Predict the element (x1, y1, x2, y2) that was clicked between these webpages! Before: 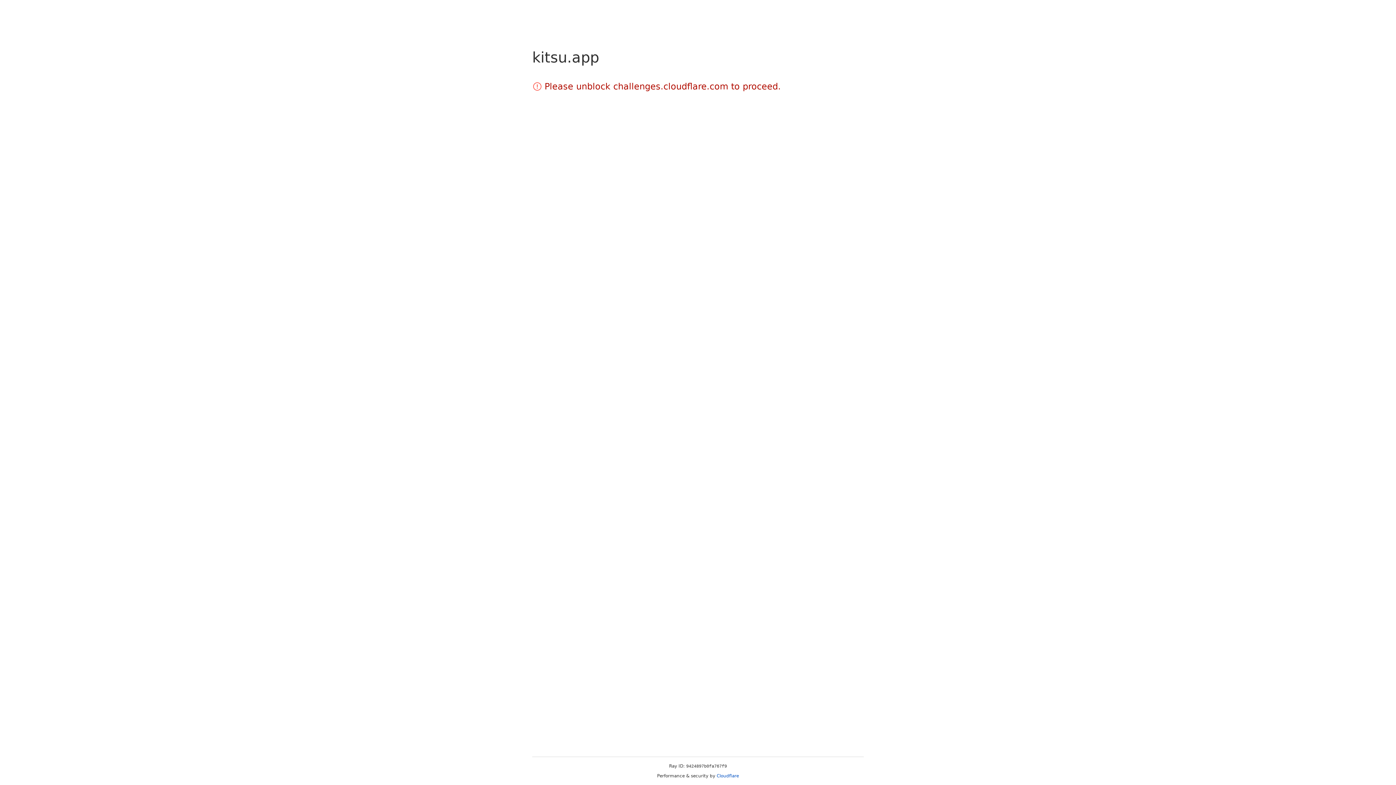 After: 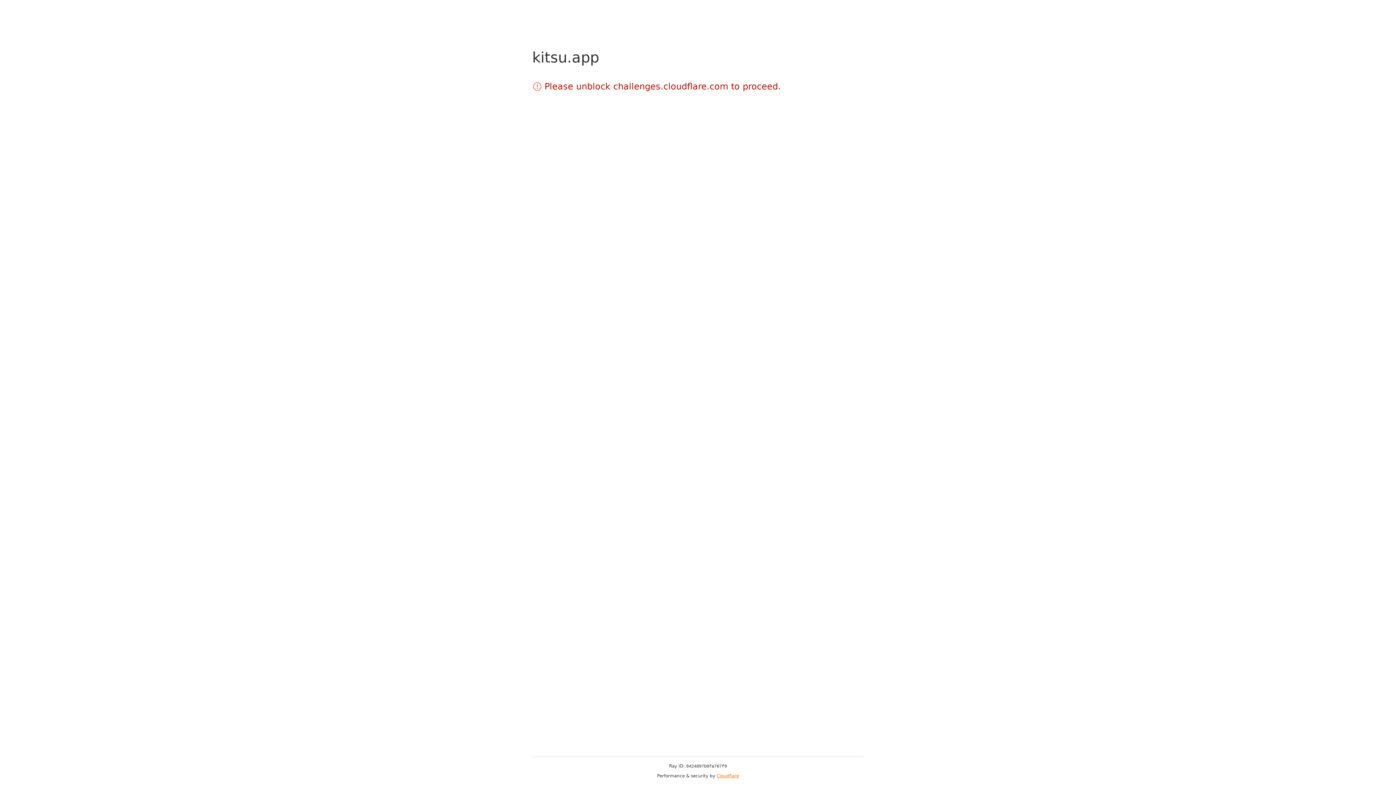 Action: label: Cloudflare bbox: (716, 773, 739, 778)